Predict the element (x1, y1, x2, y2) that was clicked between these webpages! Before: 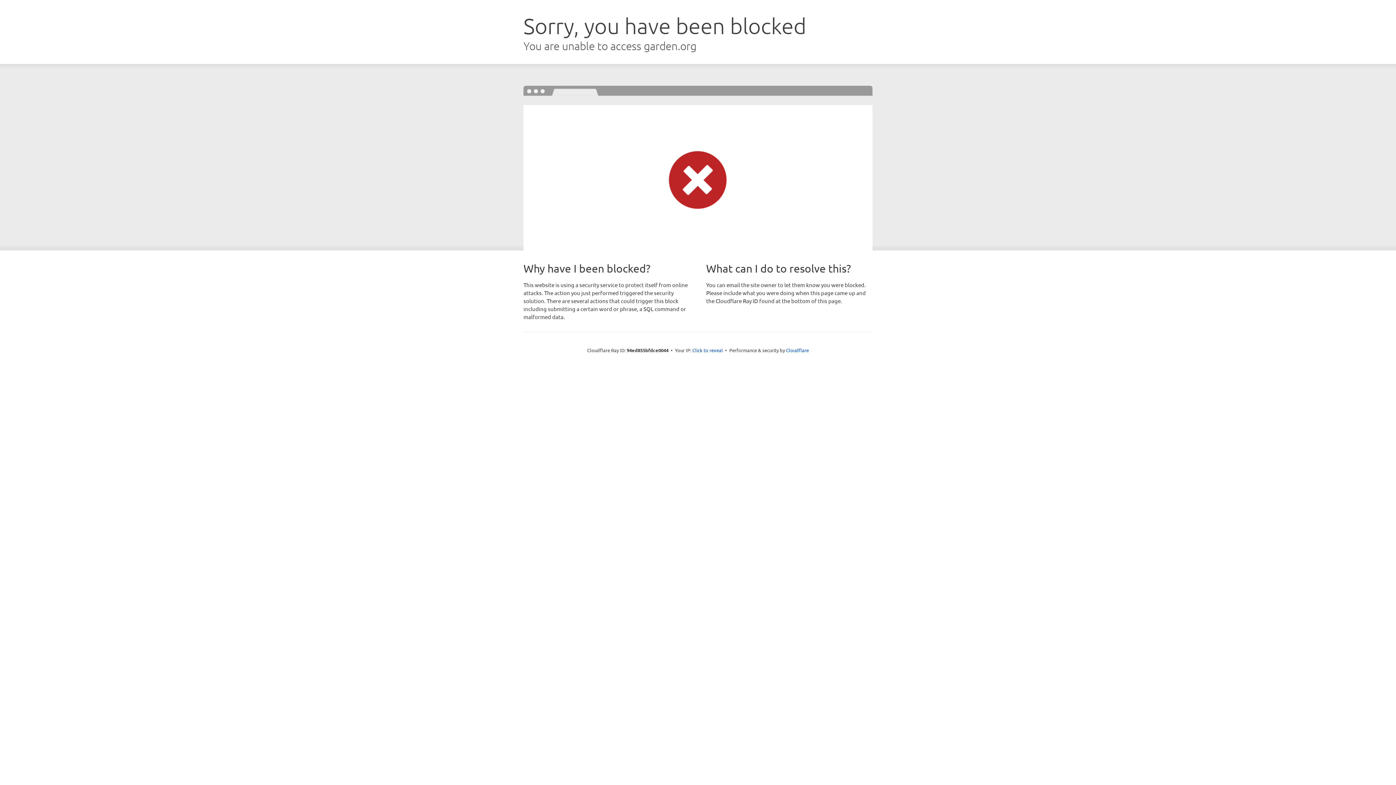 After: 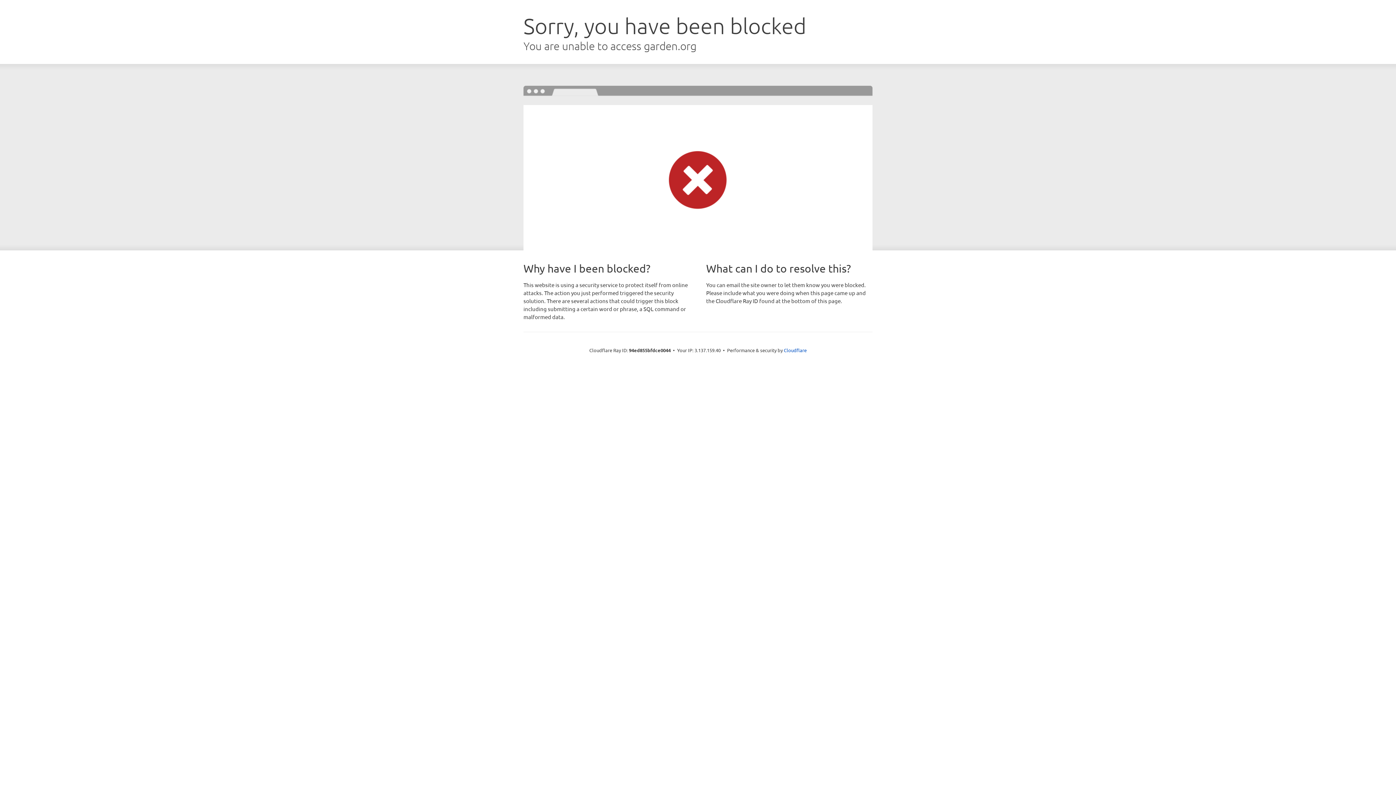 Action: label: Click to reveal bbox: (692, 346, 723, 353)